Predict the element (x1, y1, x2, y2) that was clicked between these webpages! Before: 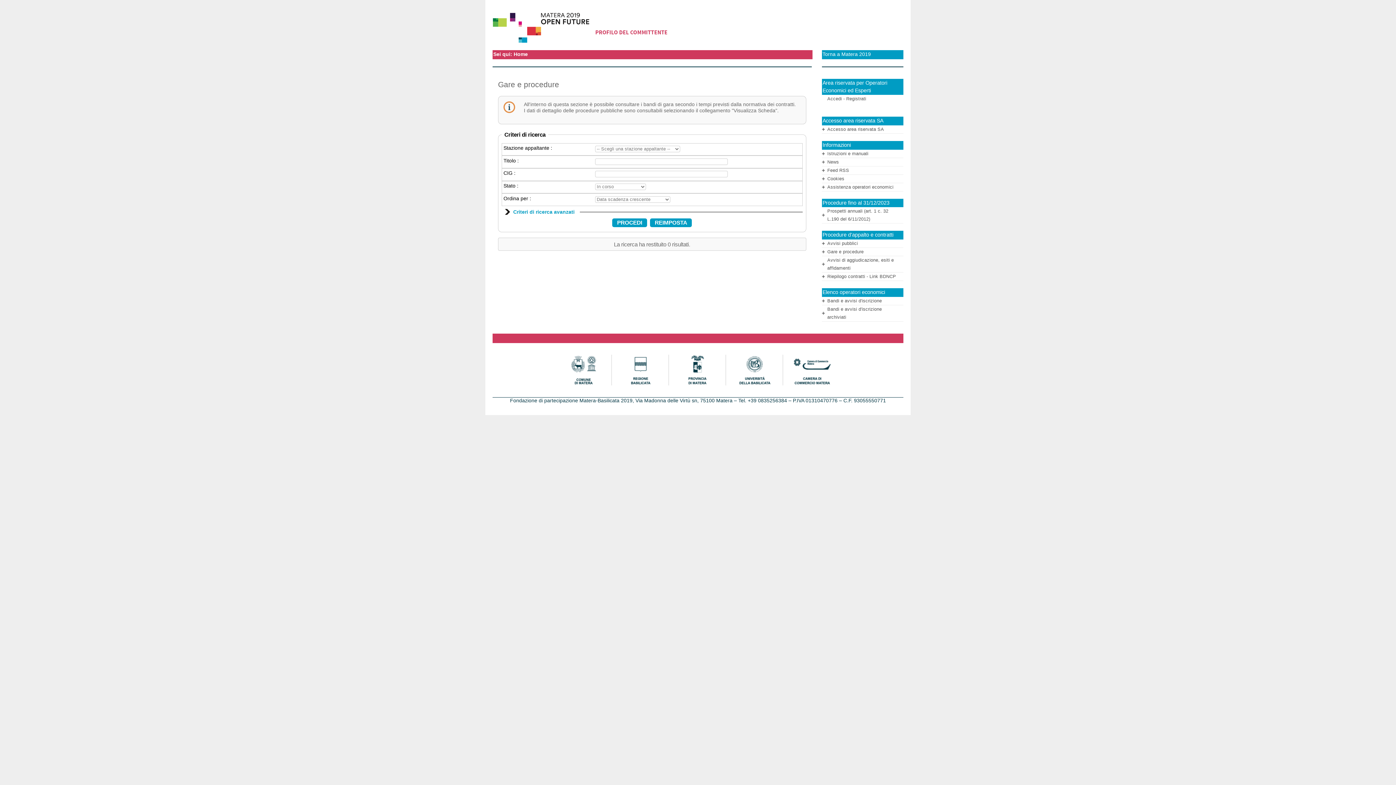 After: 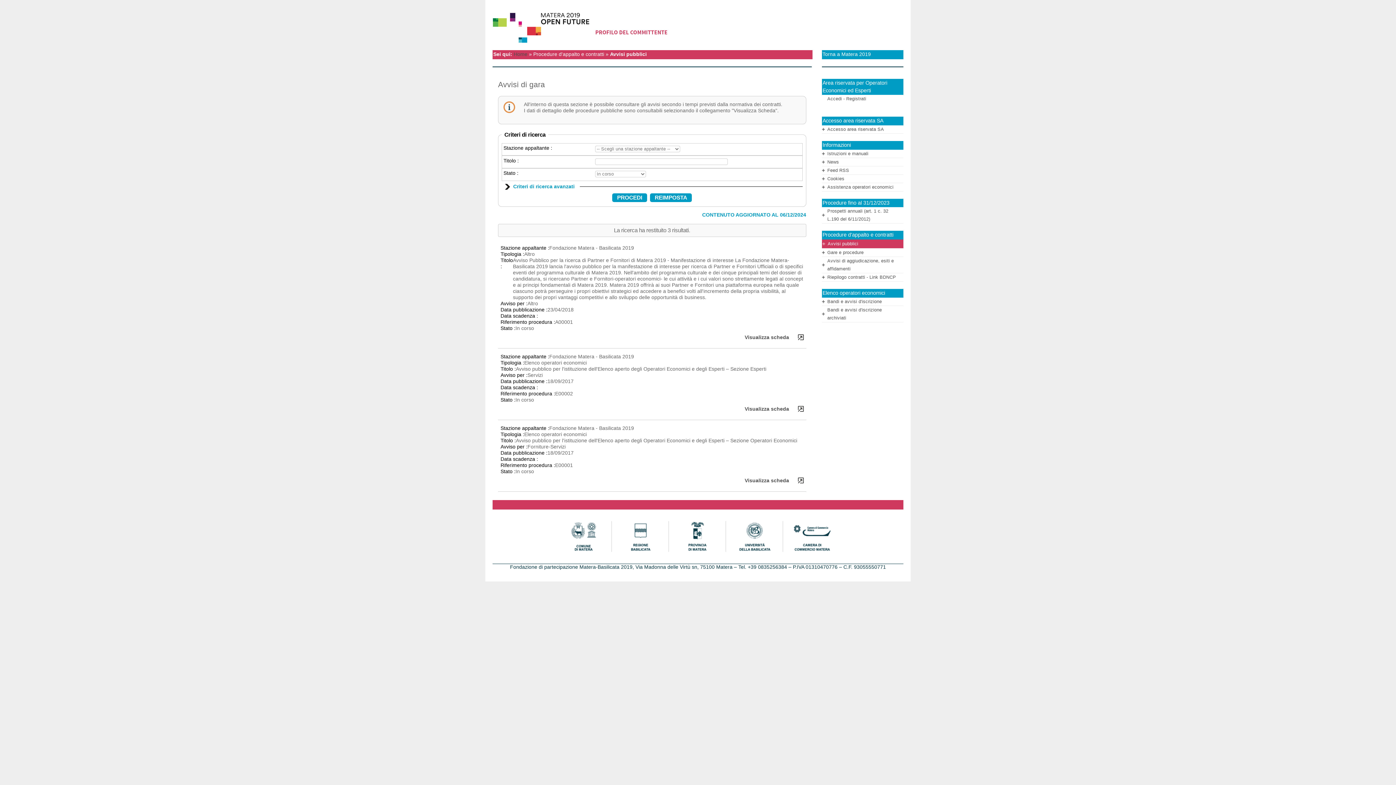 Action: label: Avvisi pubblici bbox: (827, 241, 858, 246)